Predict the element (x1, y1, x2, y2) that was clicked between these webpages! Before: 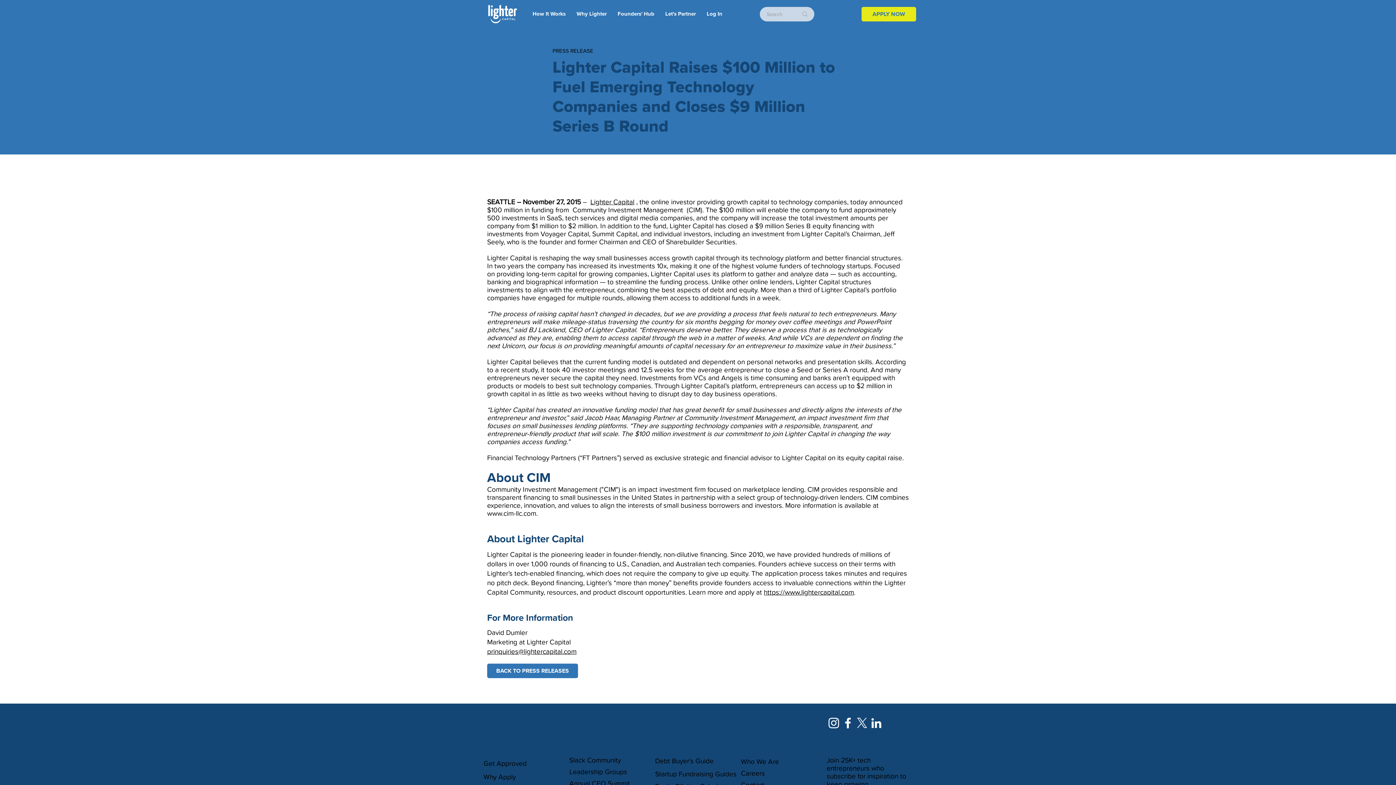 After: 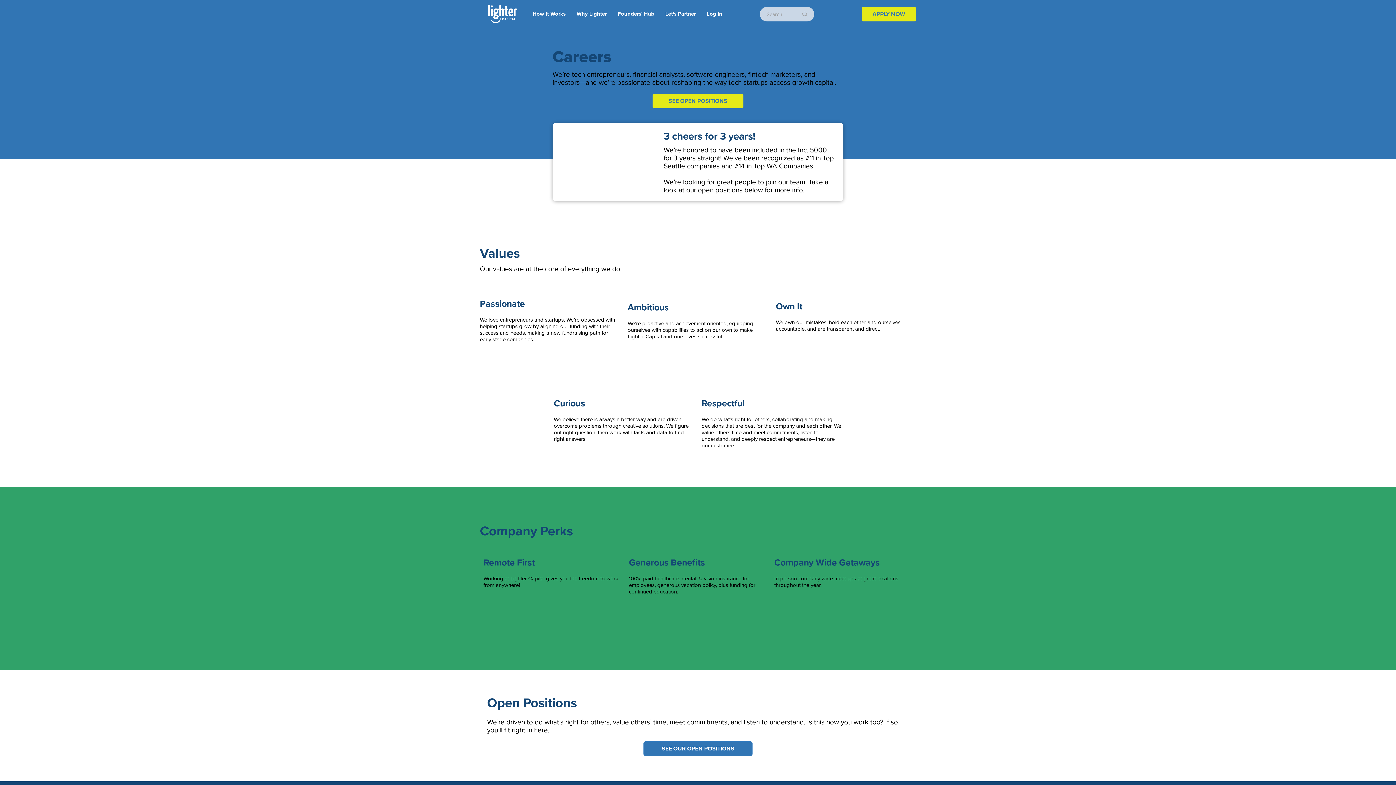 Action: label: Careers bbox: (741, 769, 765, 777)